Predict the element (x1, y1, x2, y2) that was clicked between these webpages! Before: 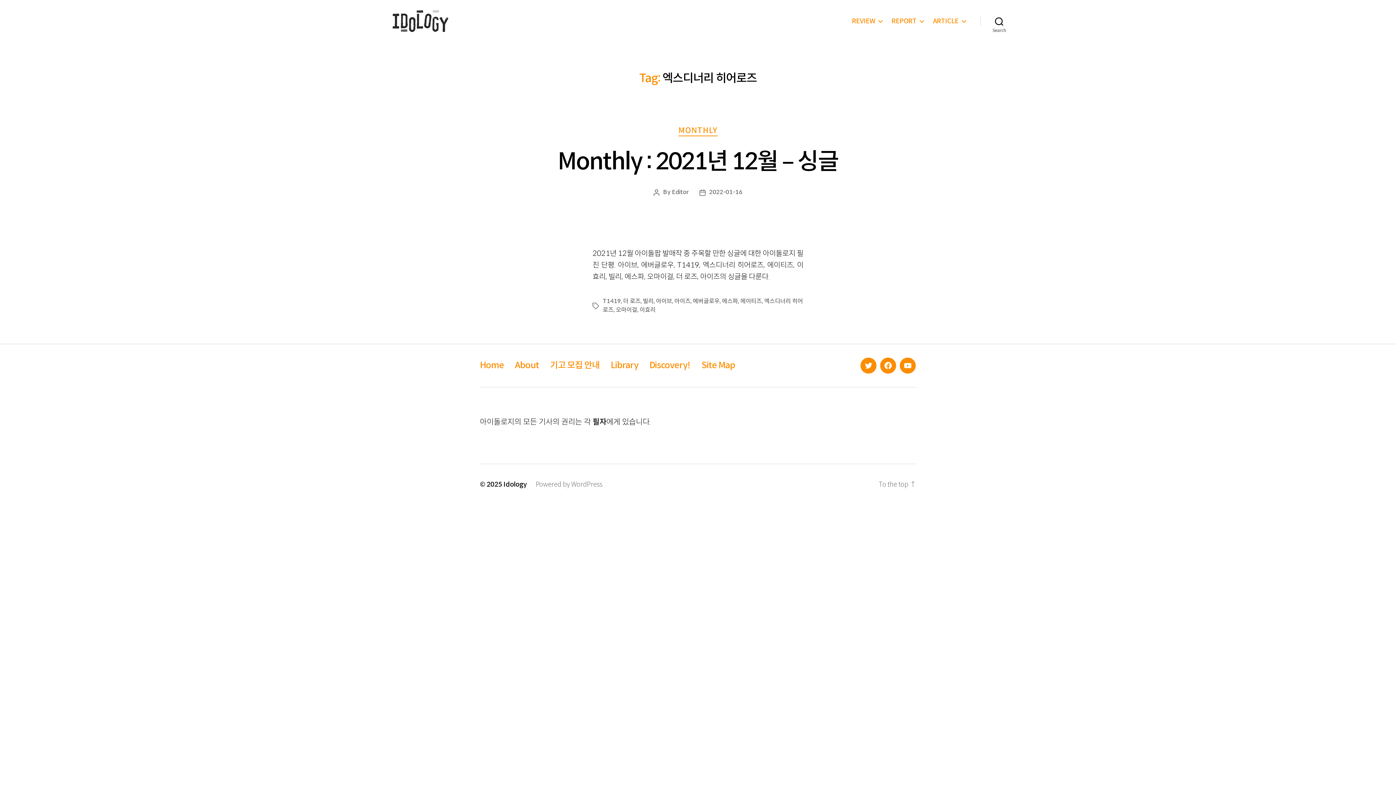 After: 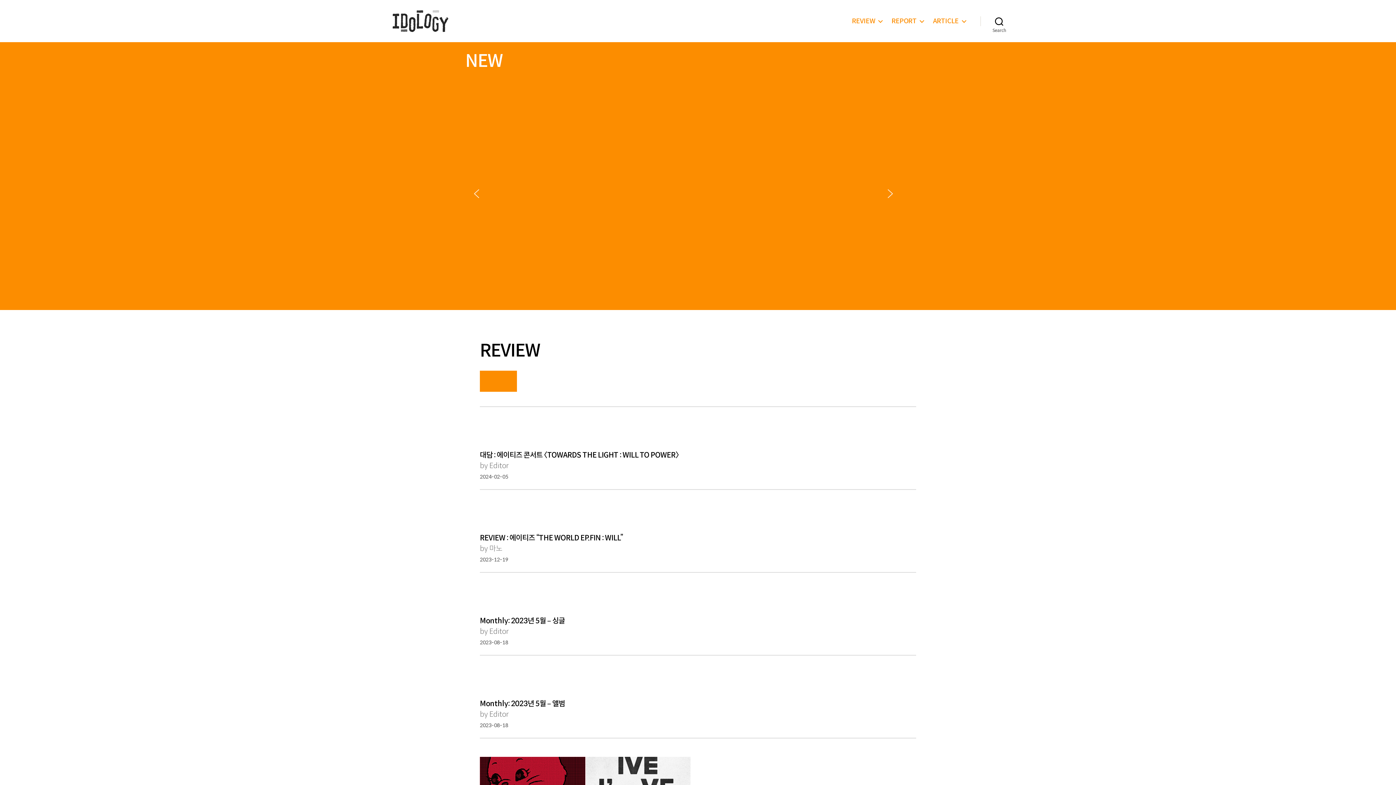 Action: bbox: (392, 10, 448, 32)